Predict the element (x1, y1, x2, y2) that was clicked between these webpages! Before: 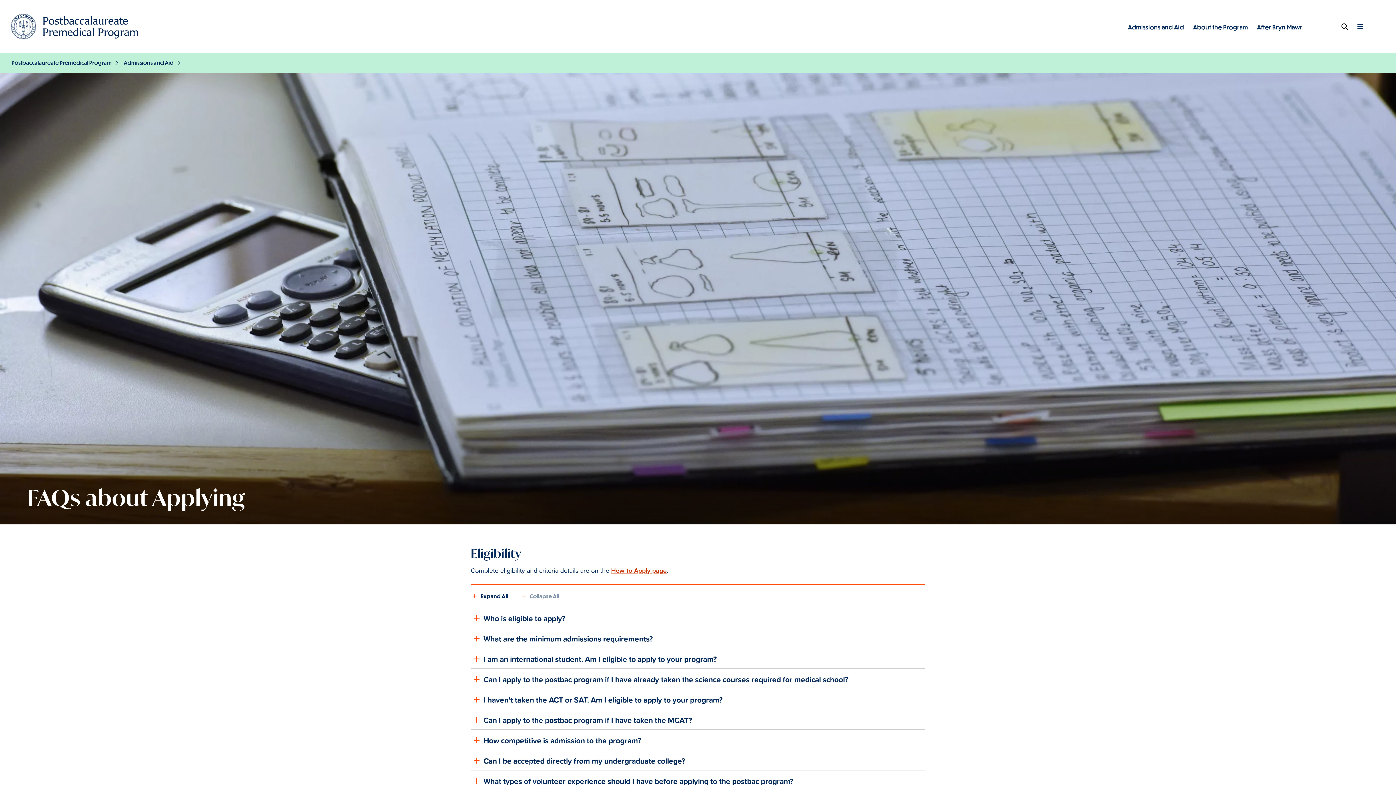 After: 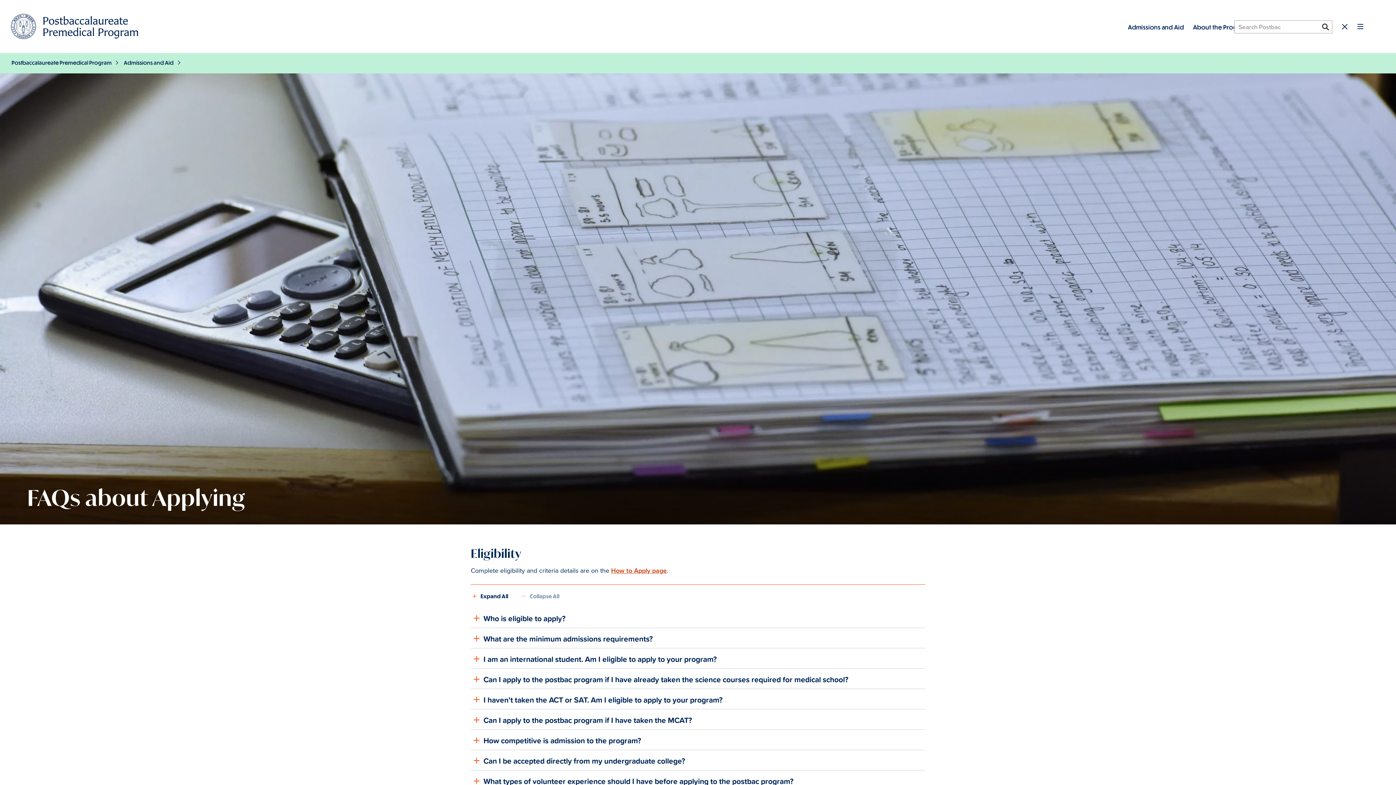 Action: label: Search bbox: (1338, 20, 1351, 32)